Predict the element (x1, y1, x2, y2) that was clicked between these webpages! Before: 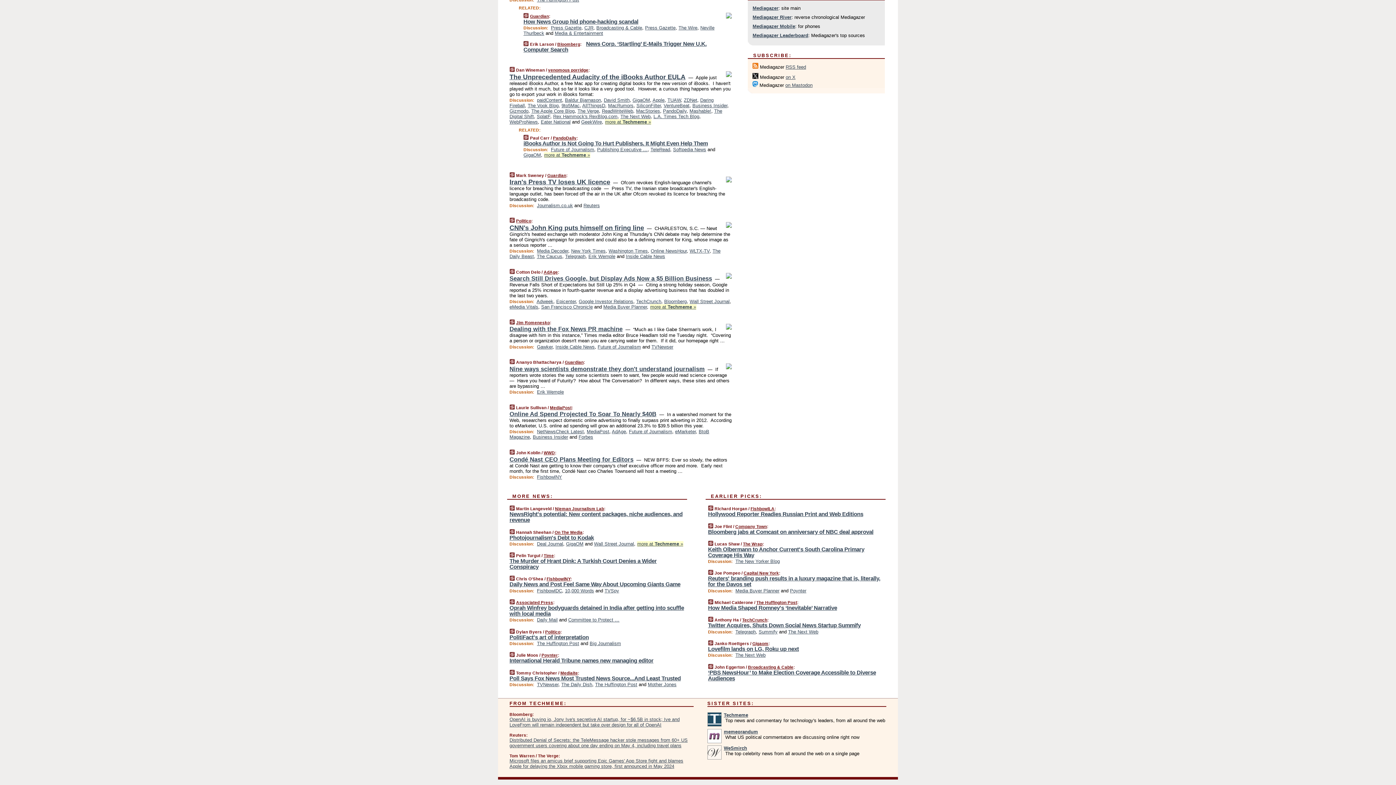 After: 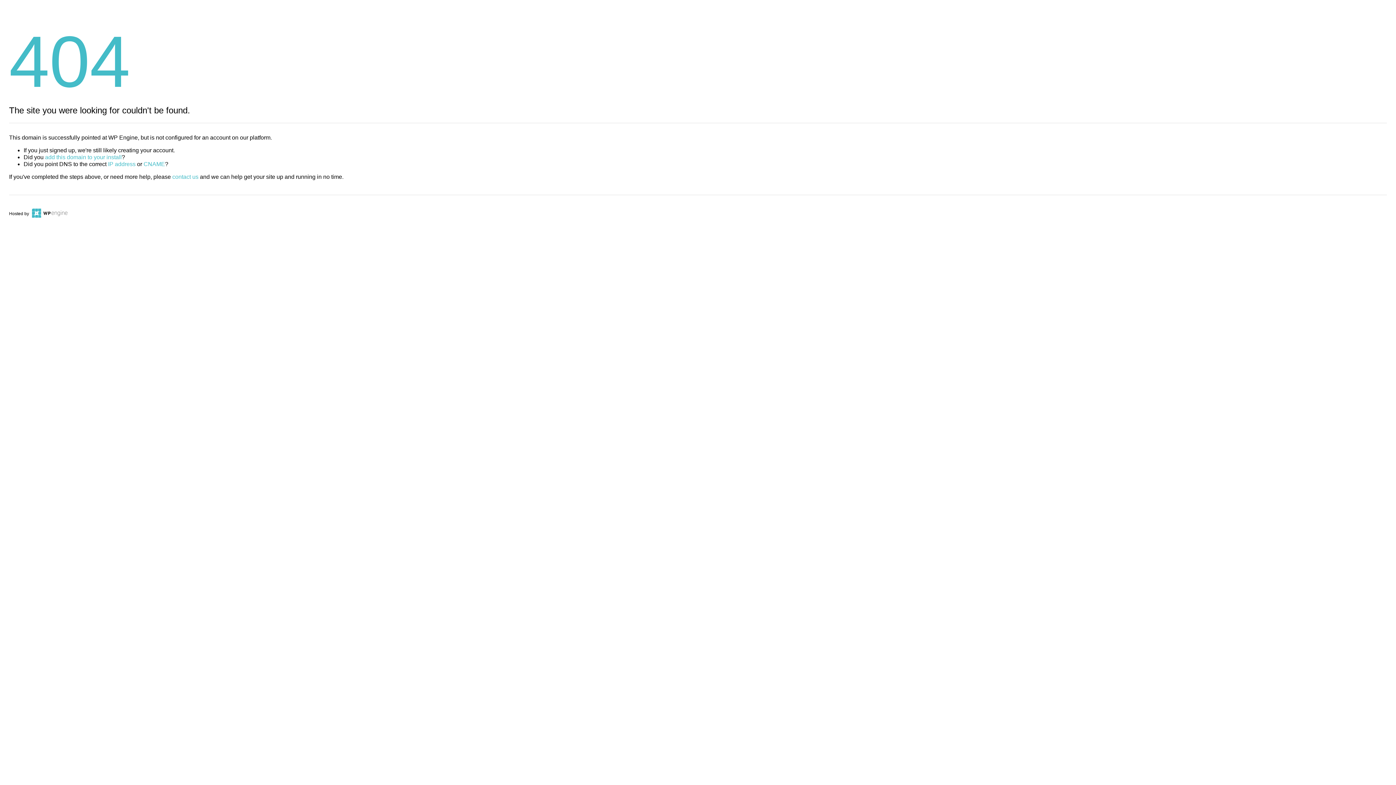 Action: bbox: (553, 113, 617, 119) label: Rex Hammock's RexBlog.com